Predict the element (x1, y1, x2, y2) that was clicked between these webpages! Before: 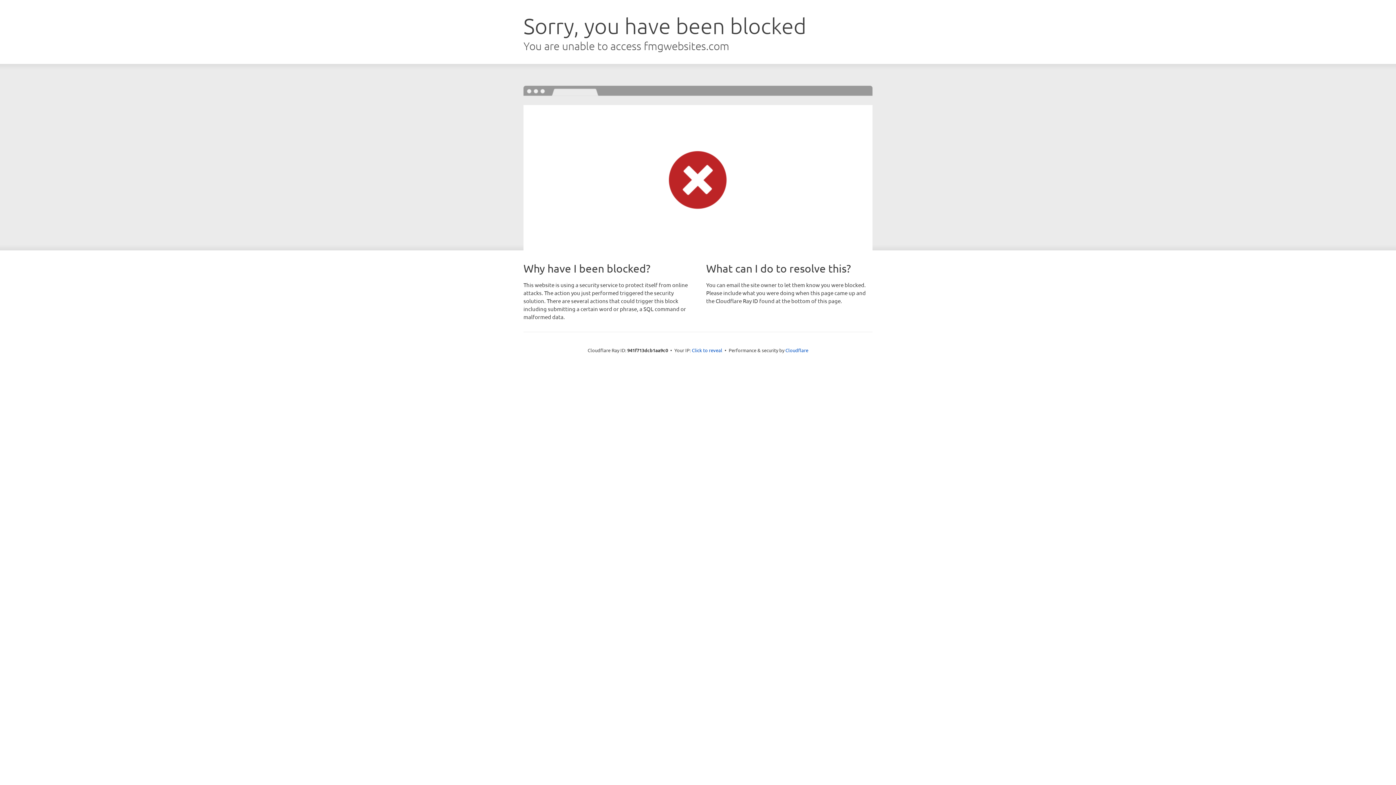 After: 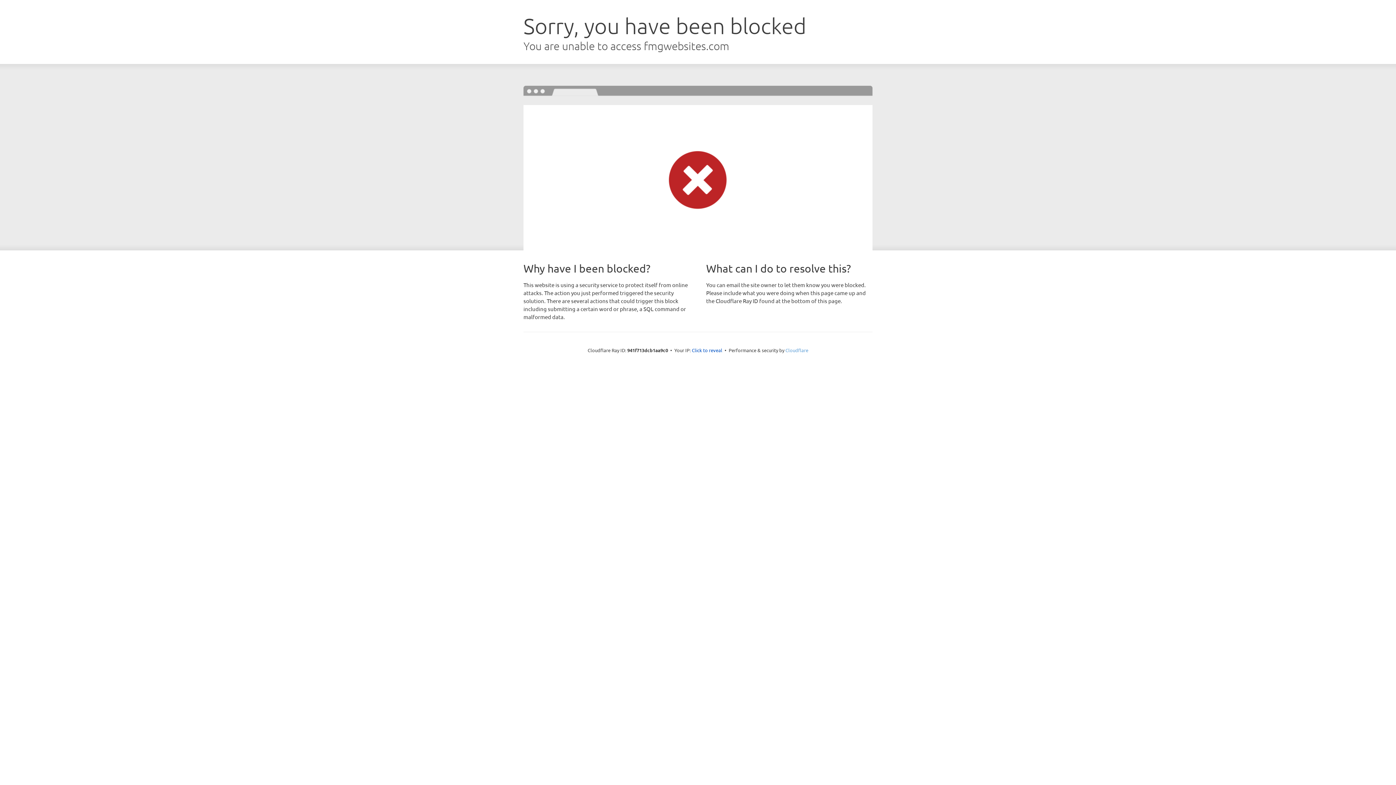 Action: label: Cloudflare bbox: (785, 347, 808, 353)